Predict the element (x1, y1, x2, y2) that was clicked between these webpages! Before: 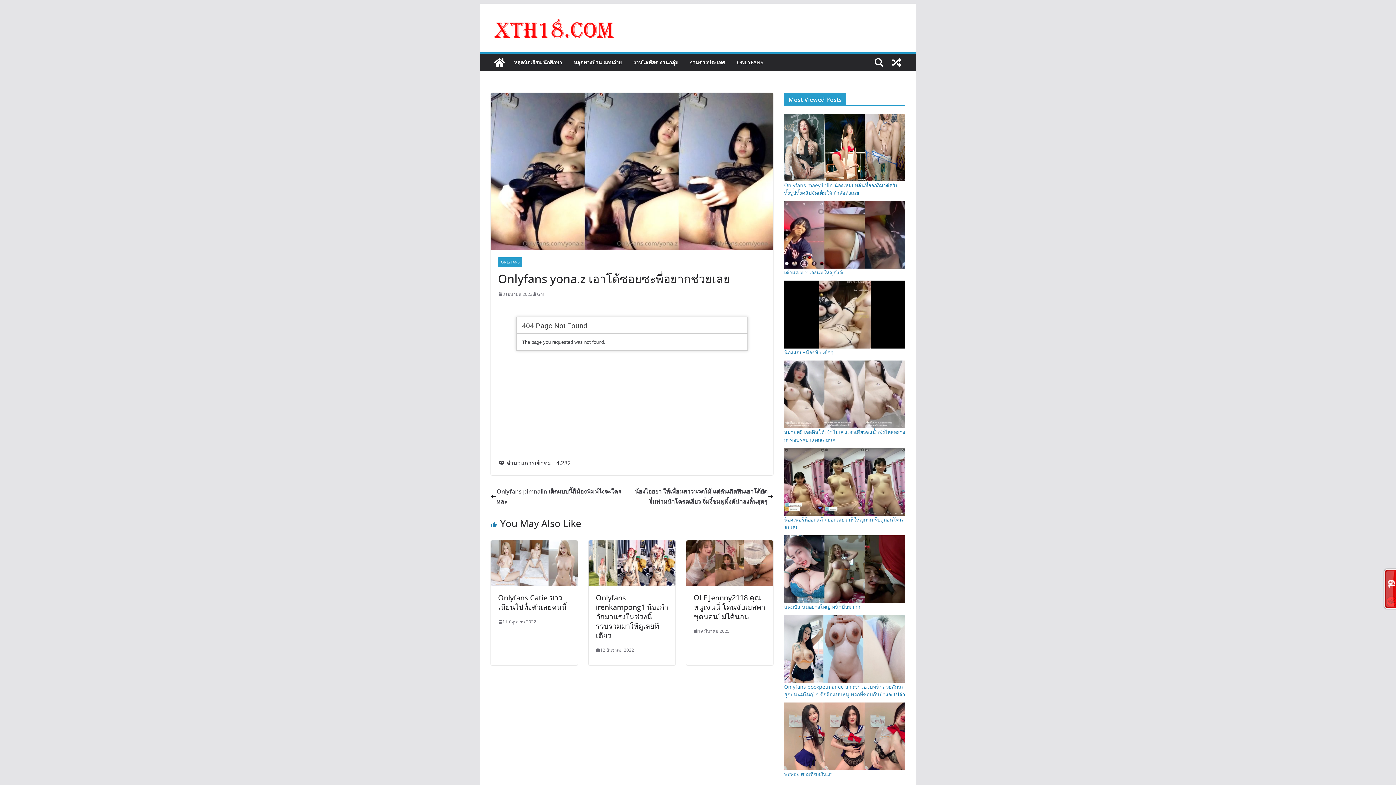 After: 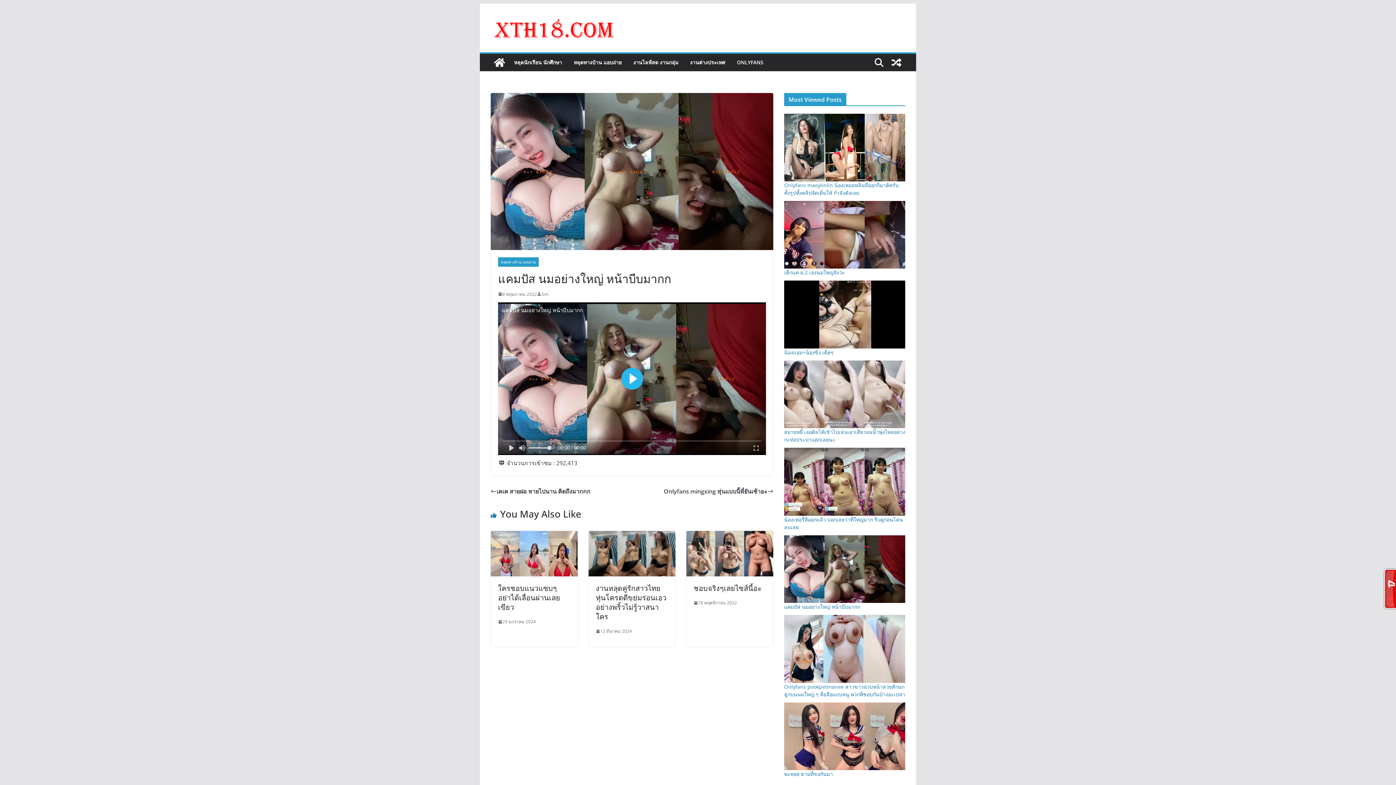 Action: bbox: (784, 603, 860, 610) label: แคมปัส นมอย่างใหญ่ หน้าบีบมากก